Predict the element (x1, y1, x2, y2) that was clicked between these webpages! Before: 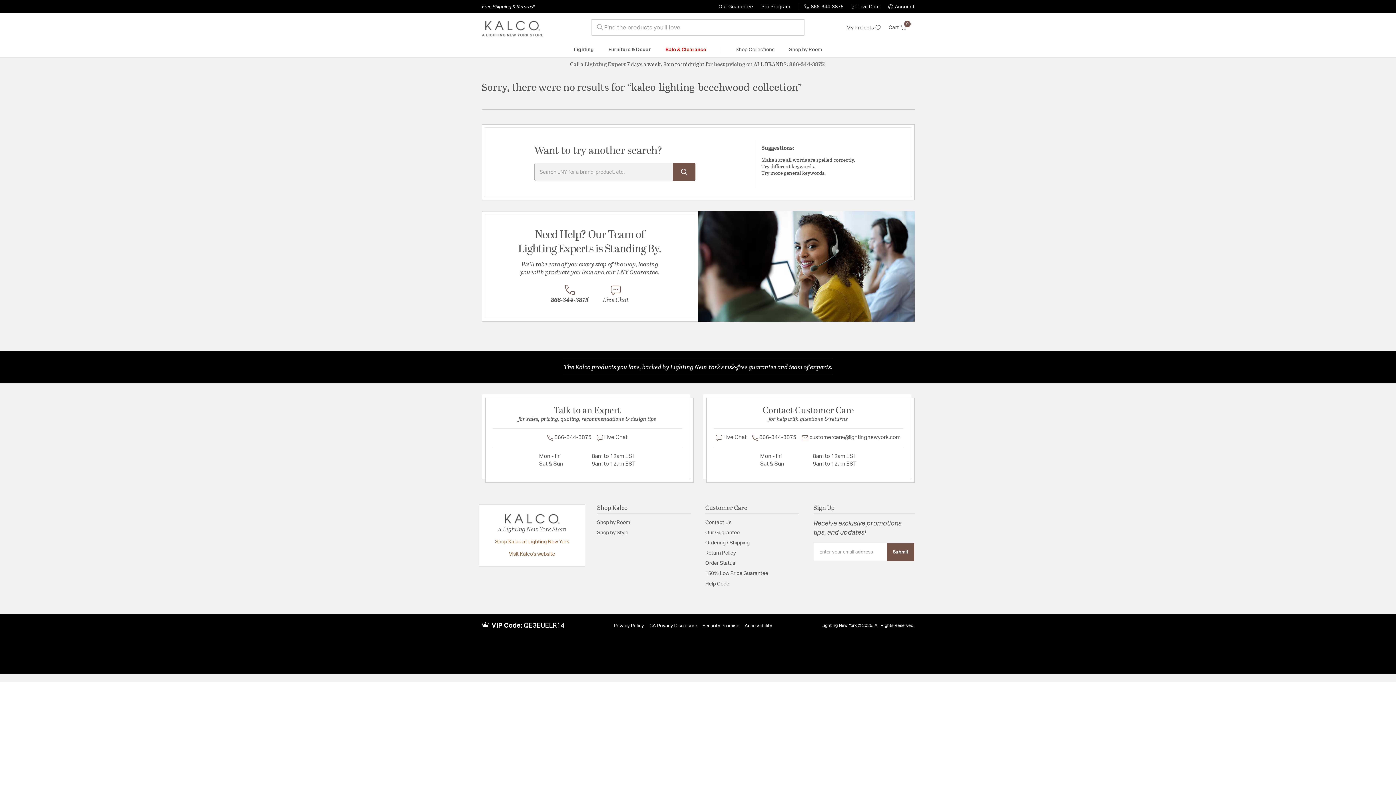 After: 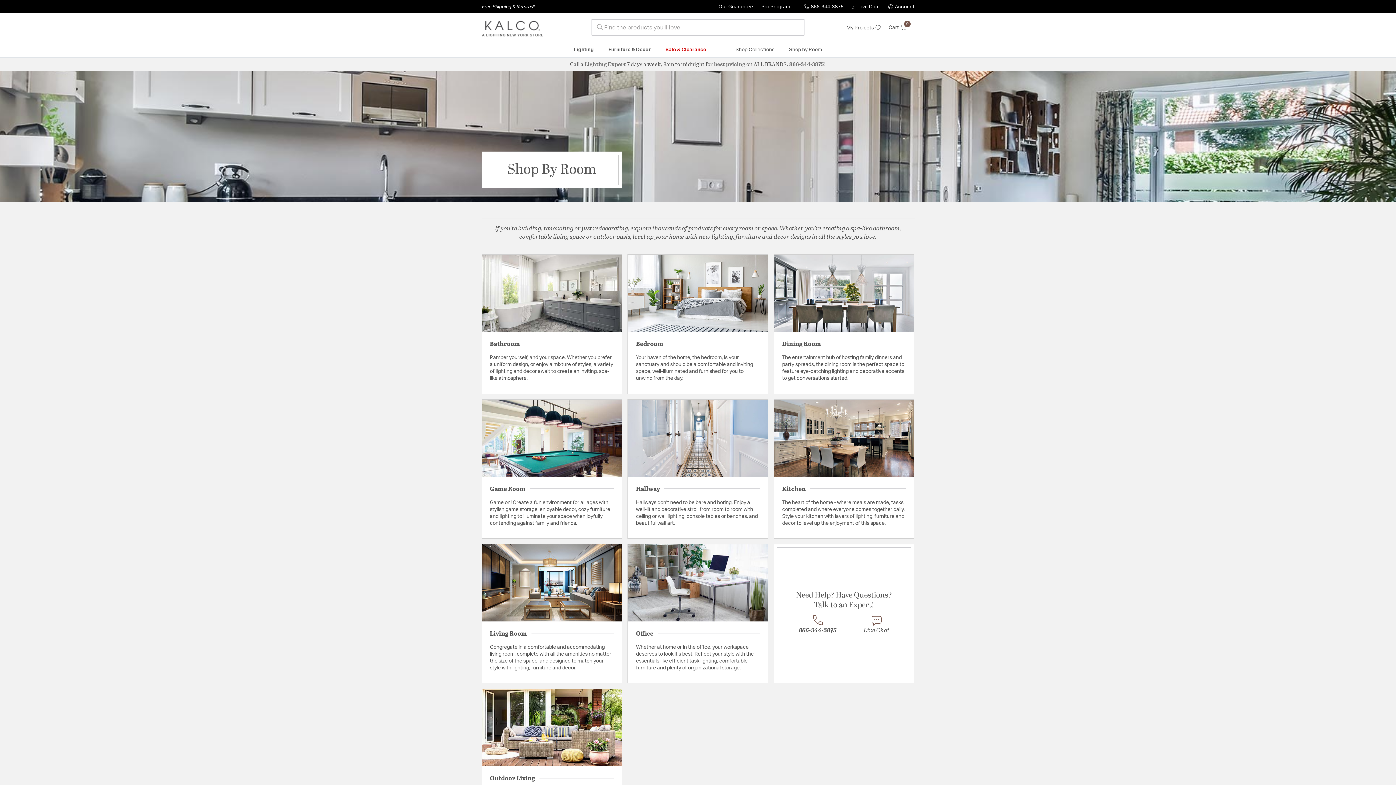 Action: label: Shop by Room bbox: (782, 42, 829, 57)